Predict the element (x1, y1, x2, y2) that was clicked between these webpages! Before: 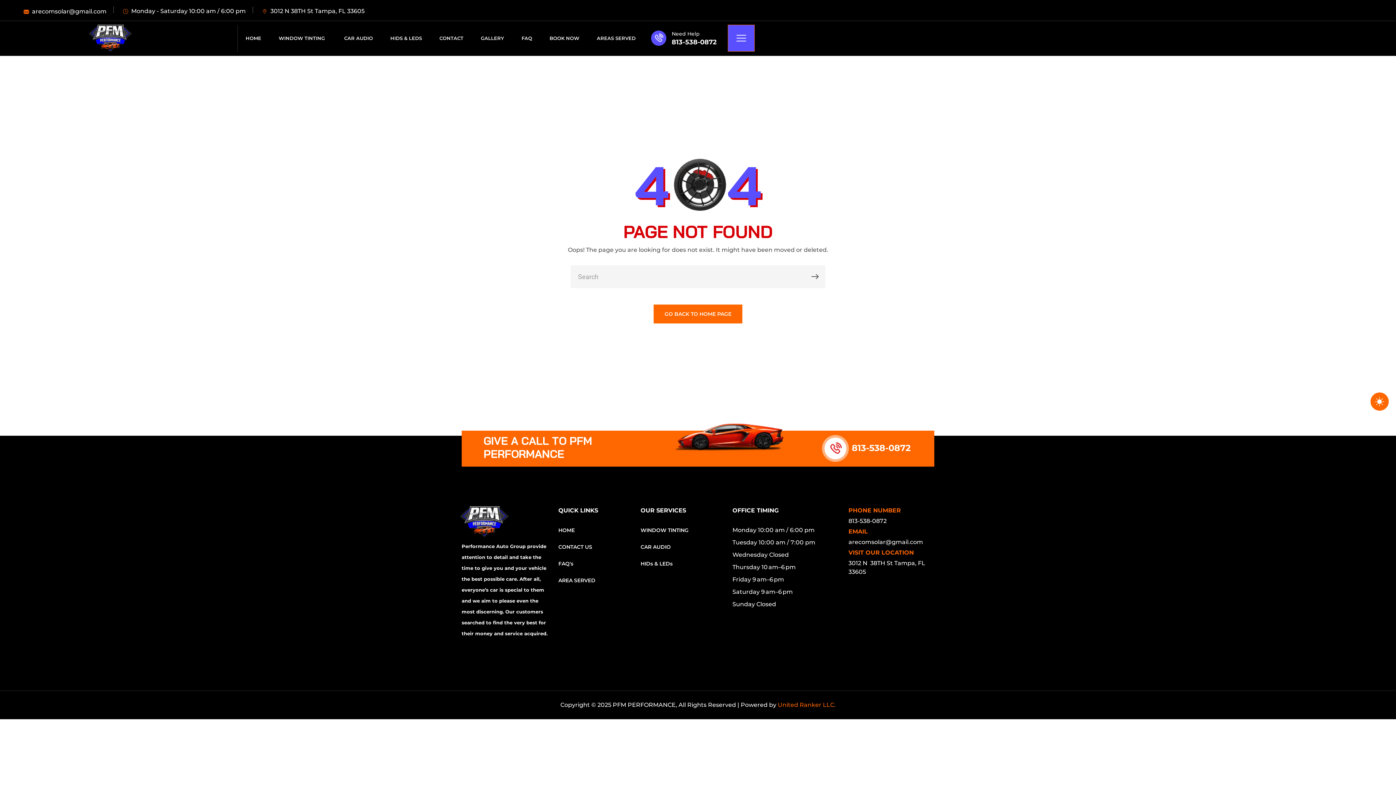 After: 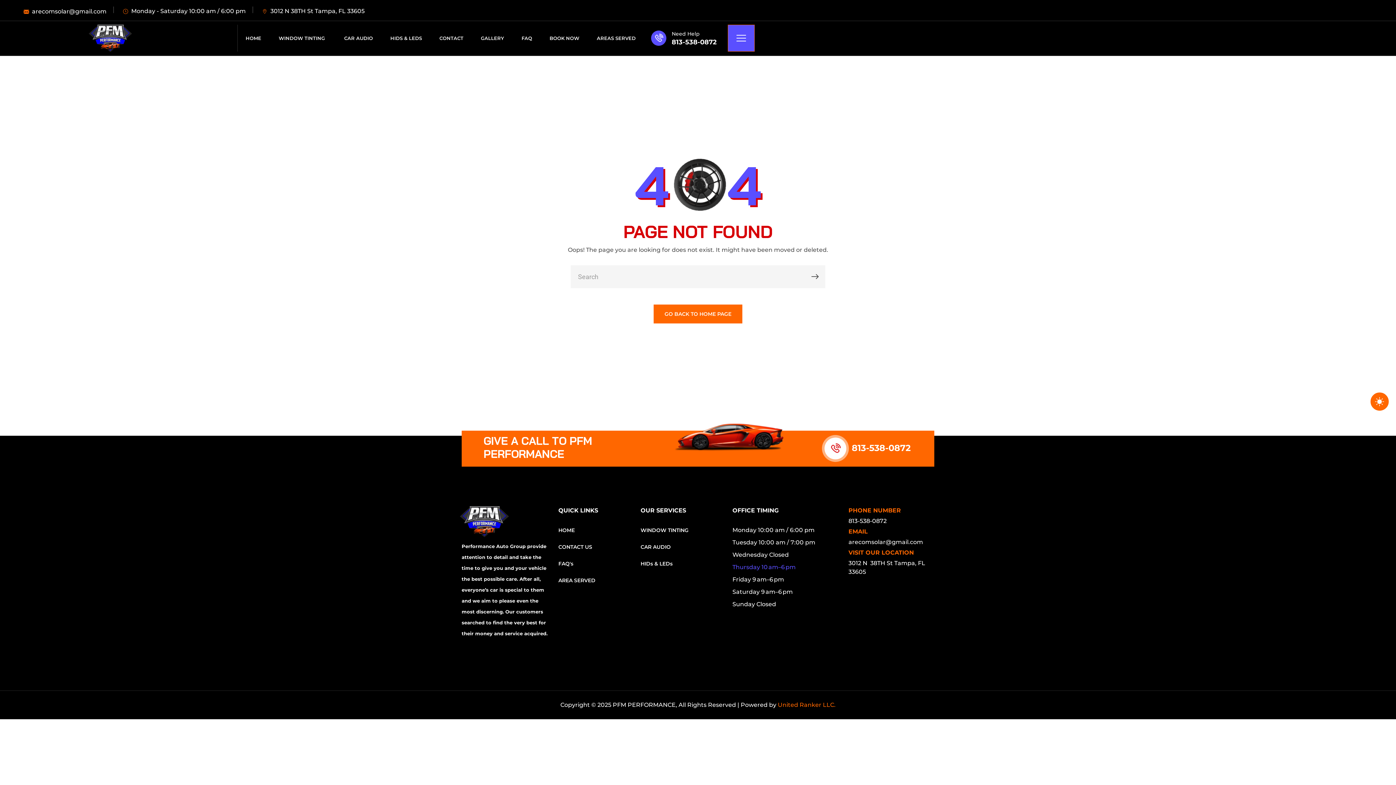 Action: bbox: (732, 563, 795, 571) label: Thursday 10 am–6 pm